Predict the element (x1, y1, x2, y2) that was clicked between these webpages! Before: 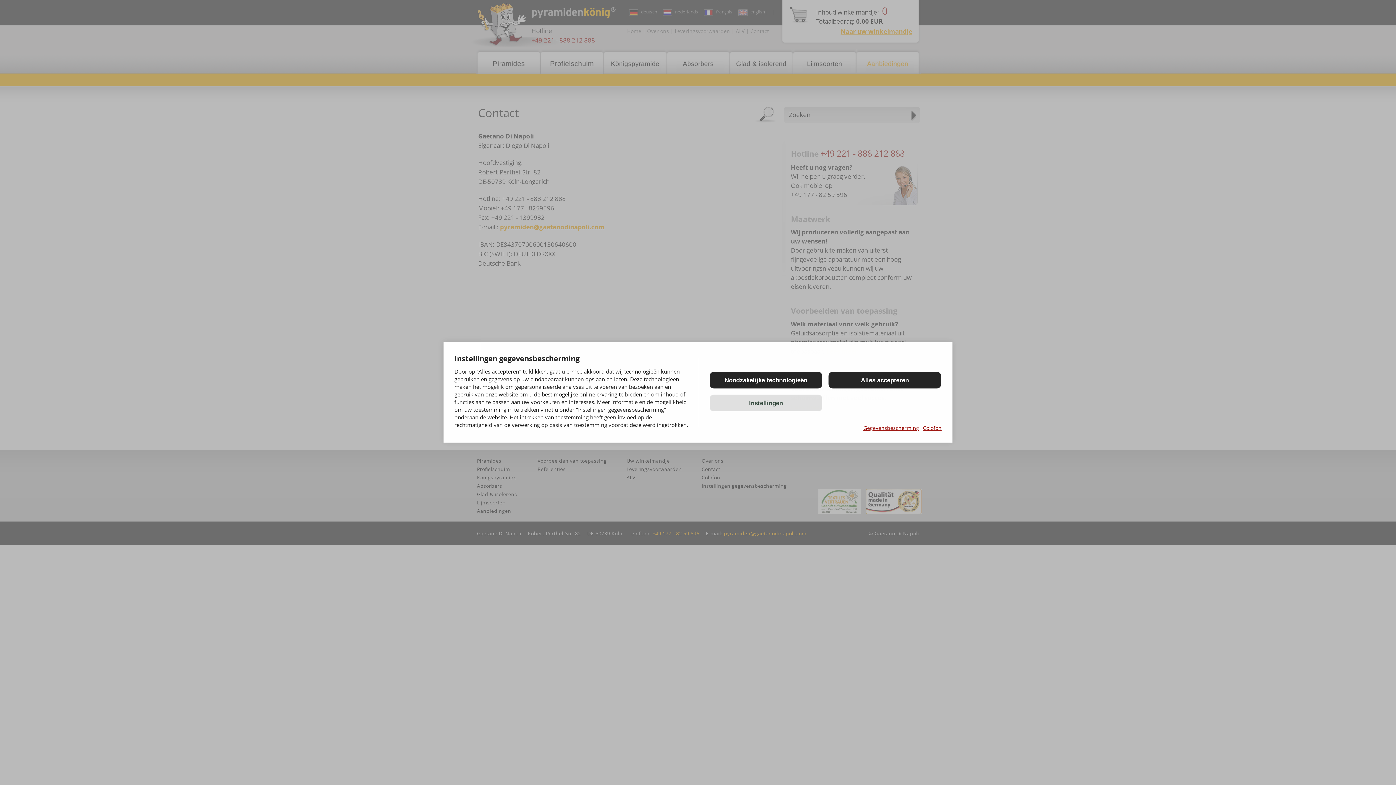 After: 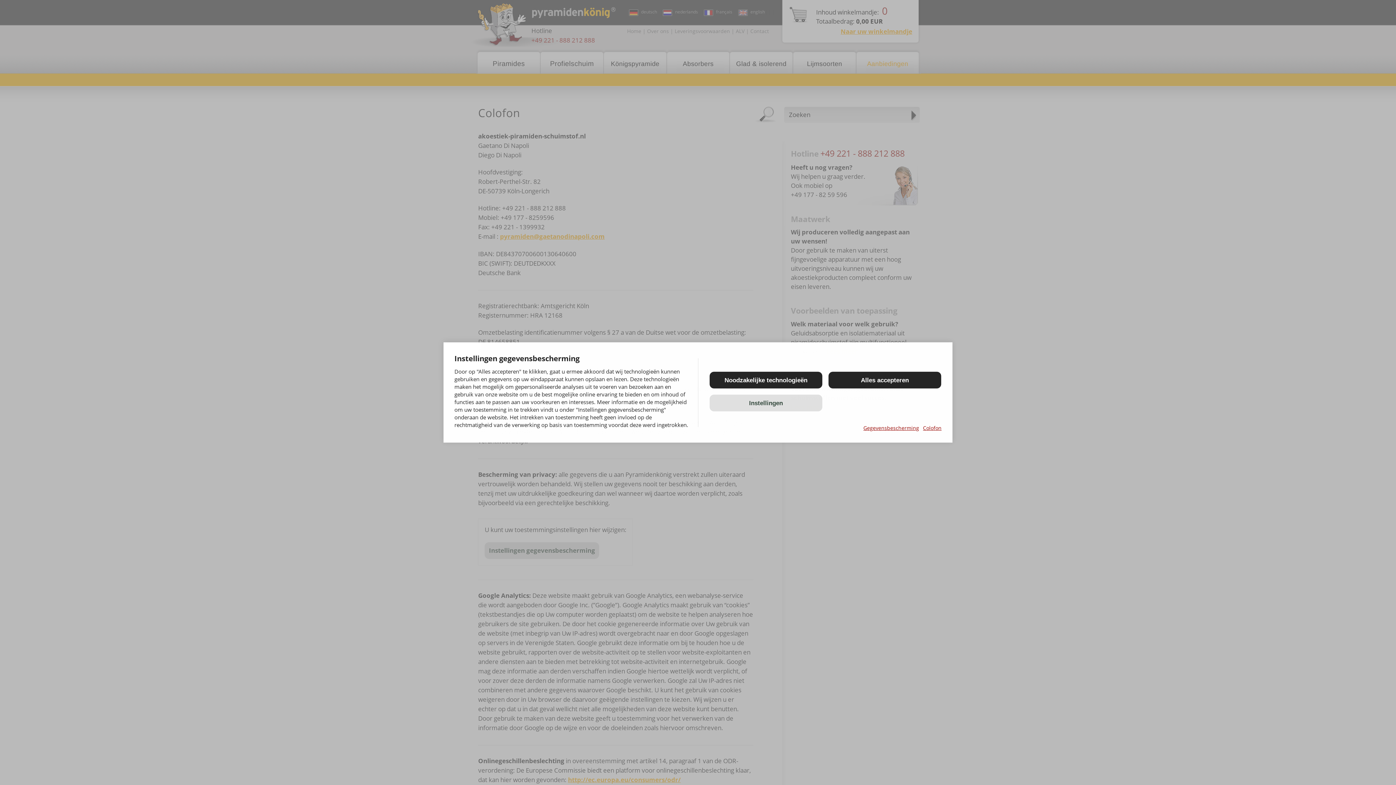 Action: label: Colofon bbox: (923, 425, 941, 432)